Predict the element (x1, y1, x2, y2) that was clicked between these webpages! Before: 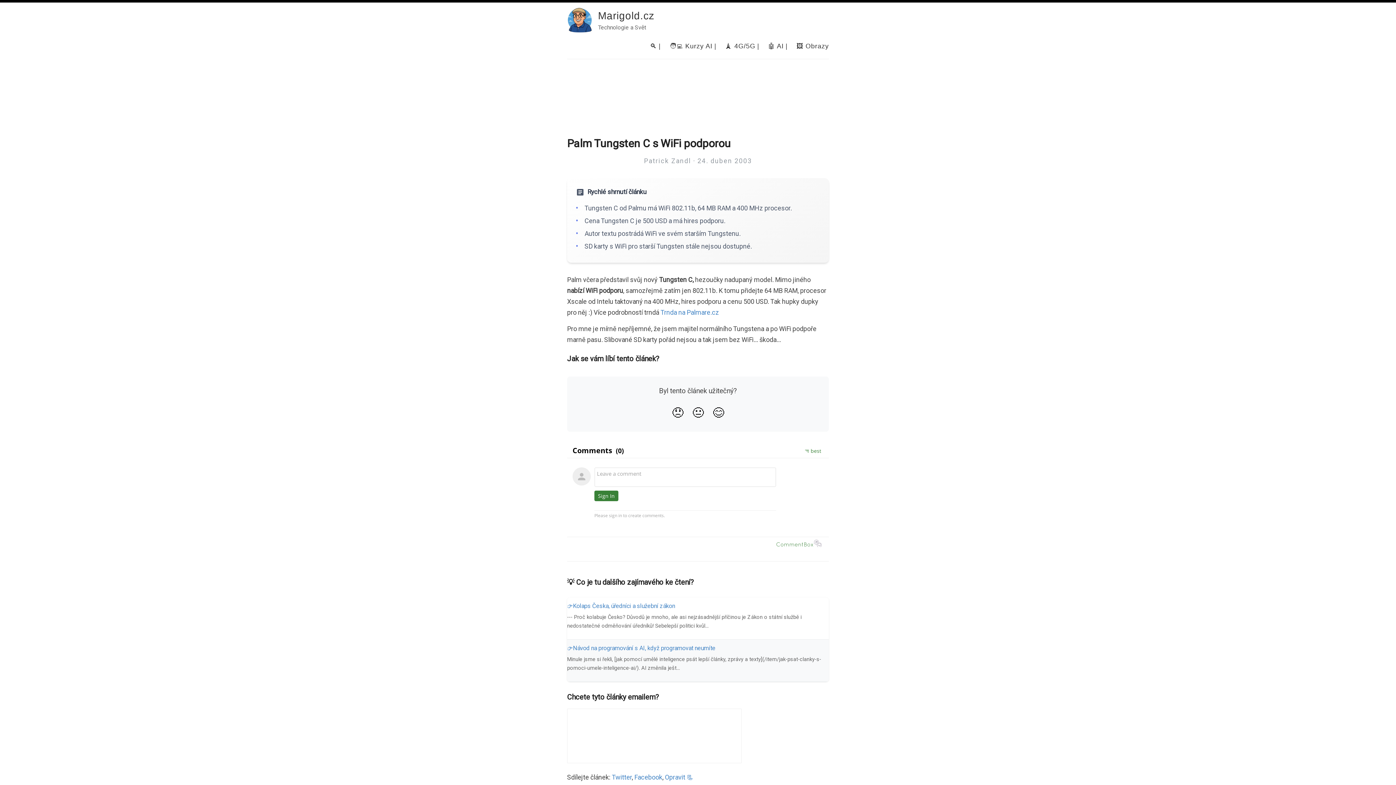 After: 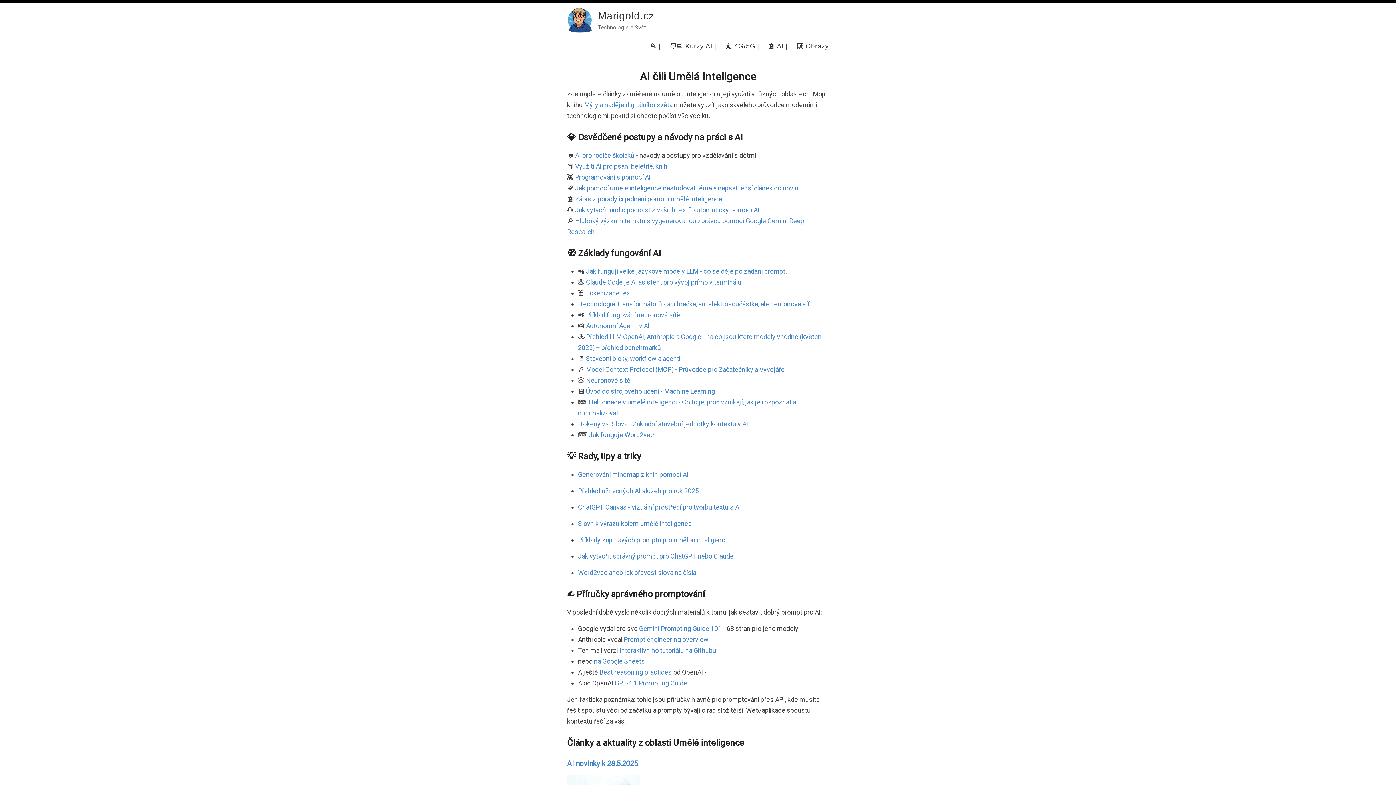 Action: bbox: (768, 42, 784, 49) label: 🤖 AI